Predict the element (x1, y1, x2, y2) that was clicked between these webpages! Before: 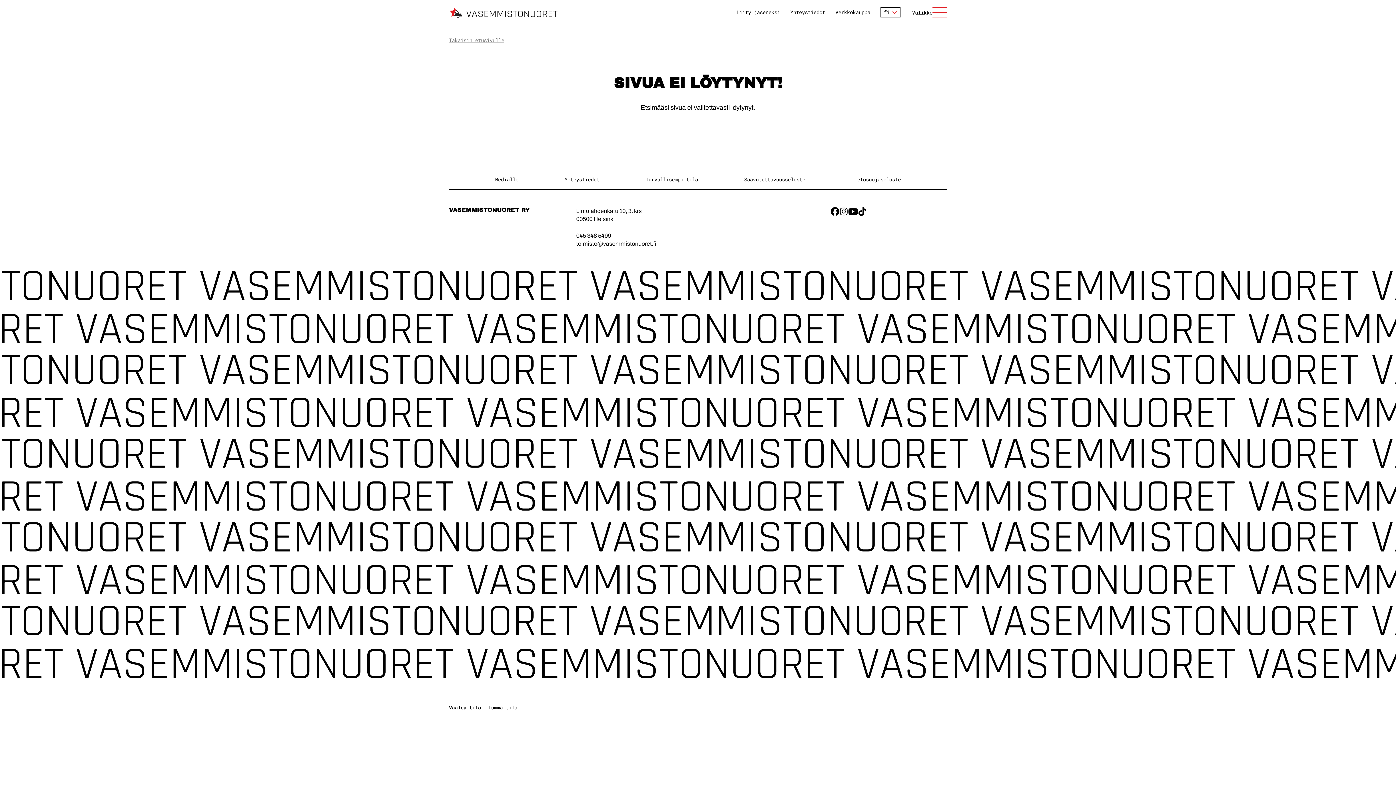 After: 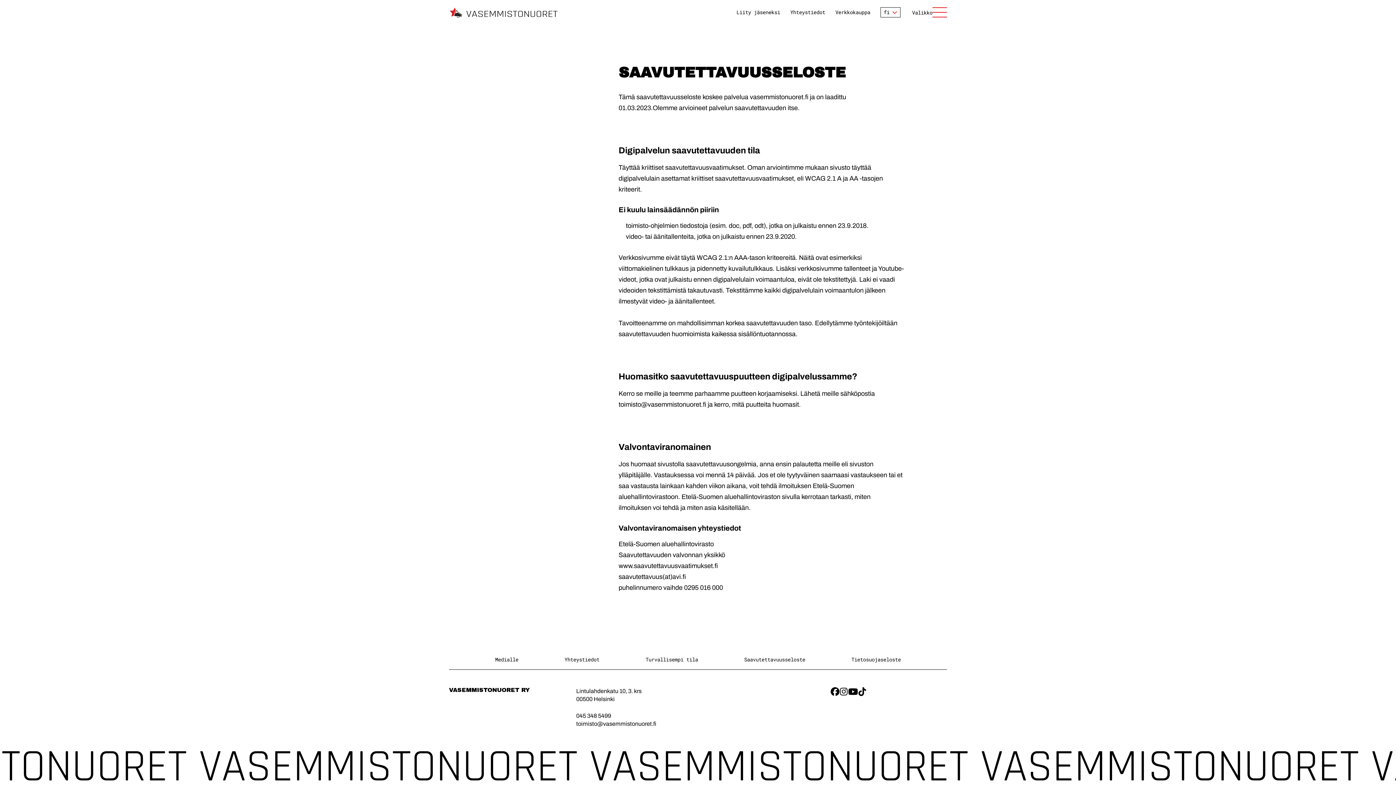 Action: label: Saavutettavuusseloste bbox: (744, 176, 805, 182)